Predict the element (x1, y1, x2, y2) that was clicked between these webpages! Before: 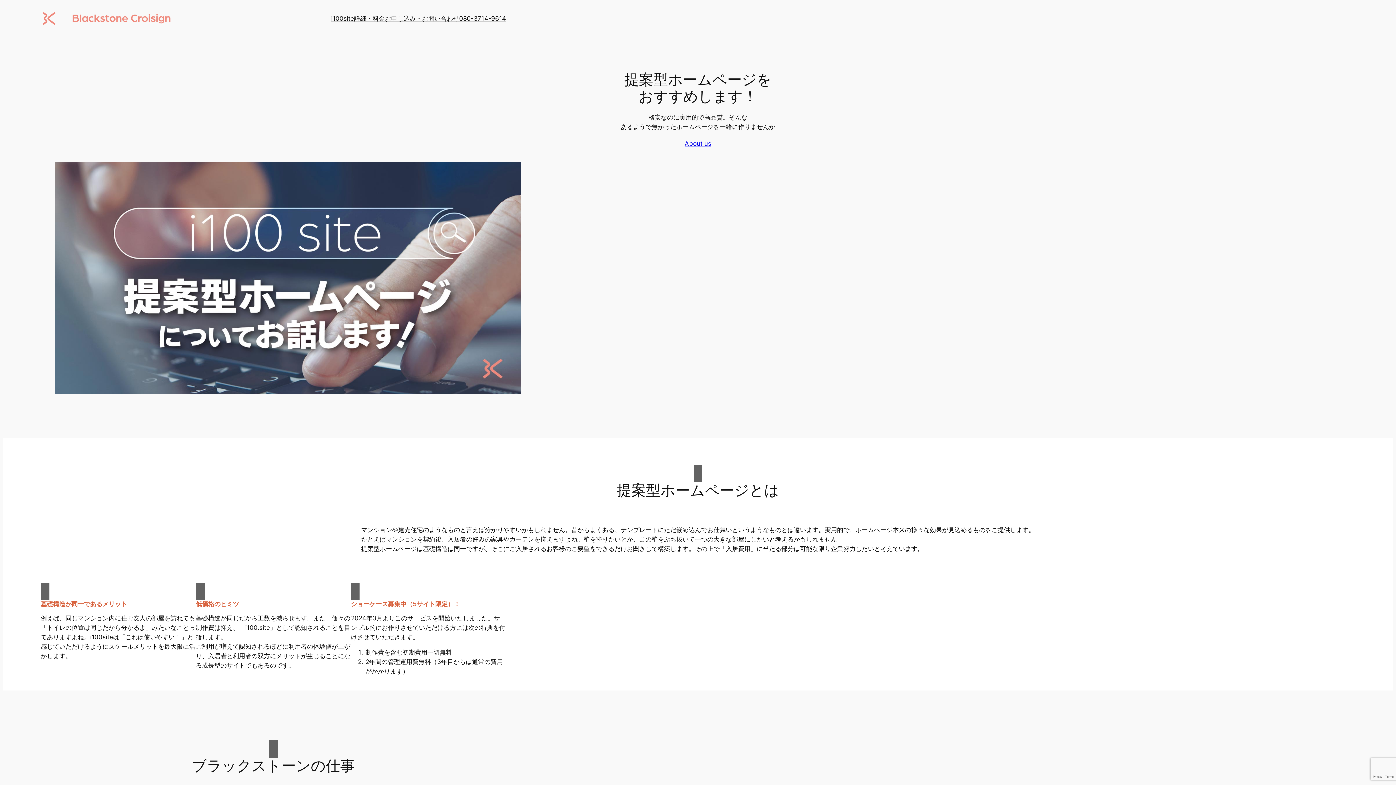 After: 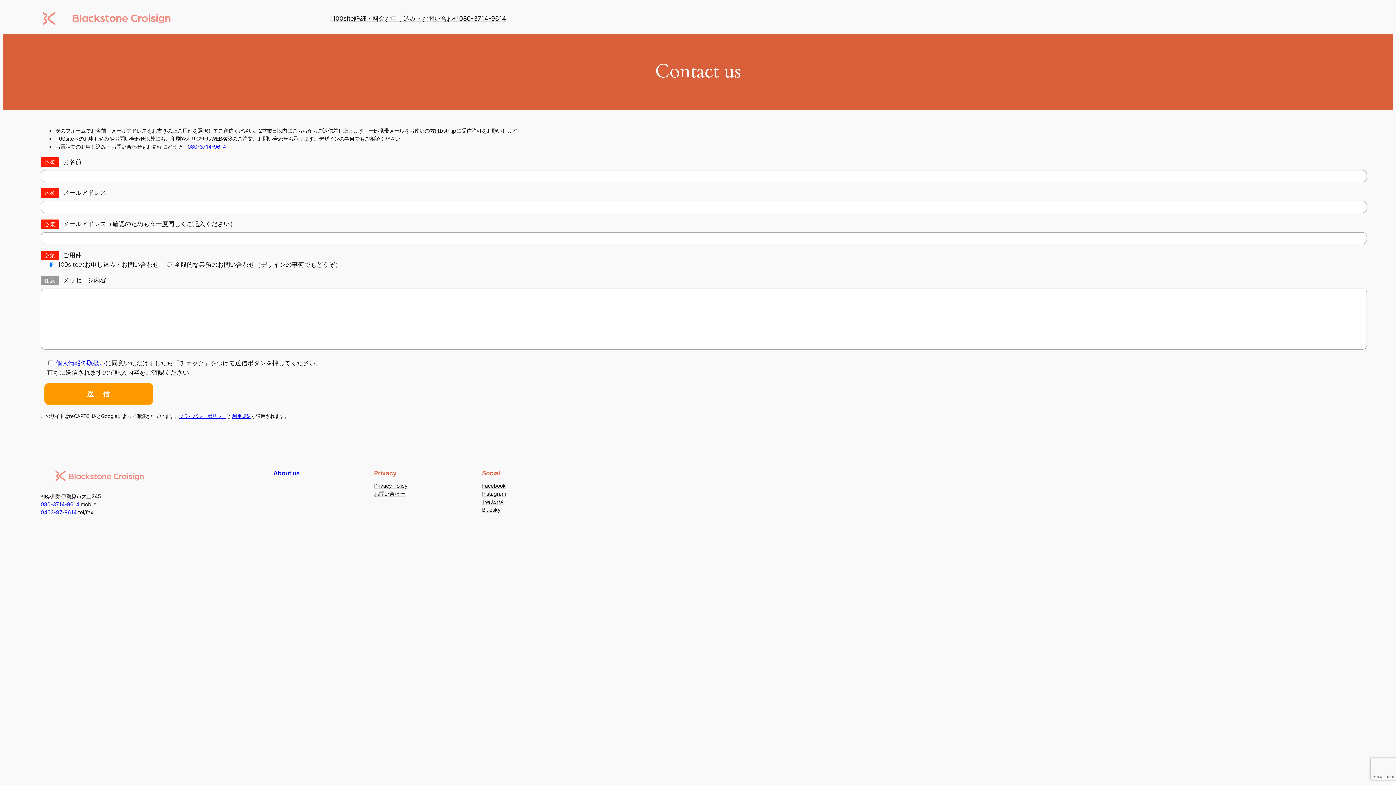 Action: bbox: (385, 13, 459, 23) label: お申し込み・お問い合わせ